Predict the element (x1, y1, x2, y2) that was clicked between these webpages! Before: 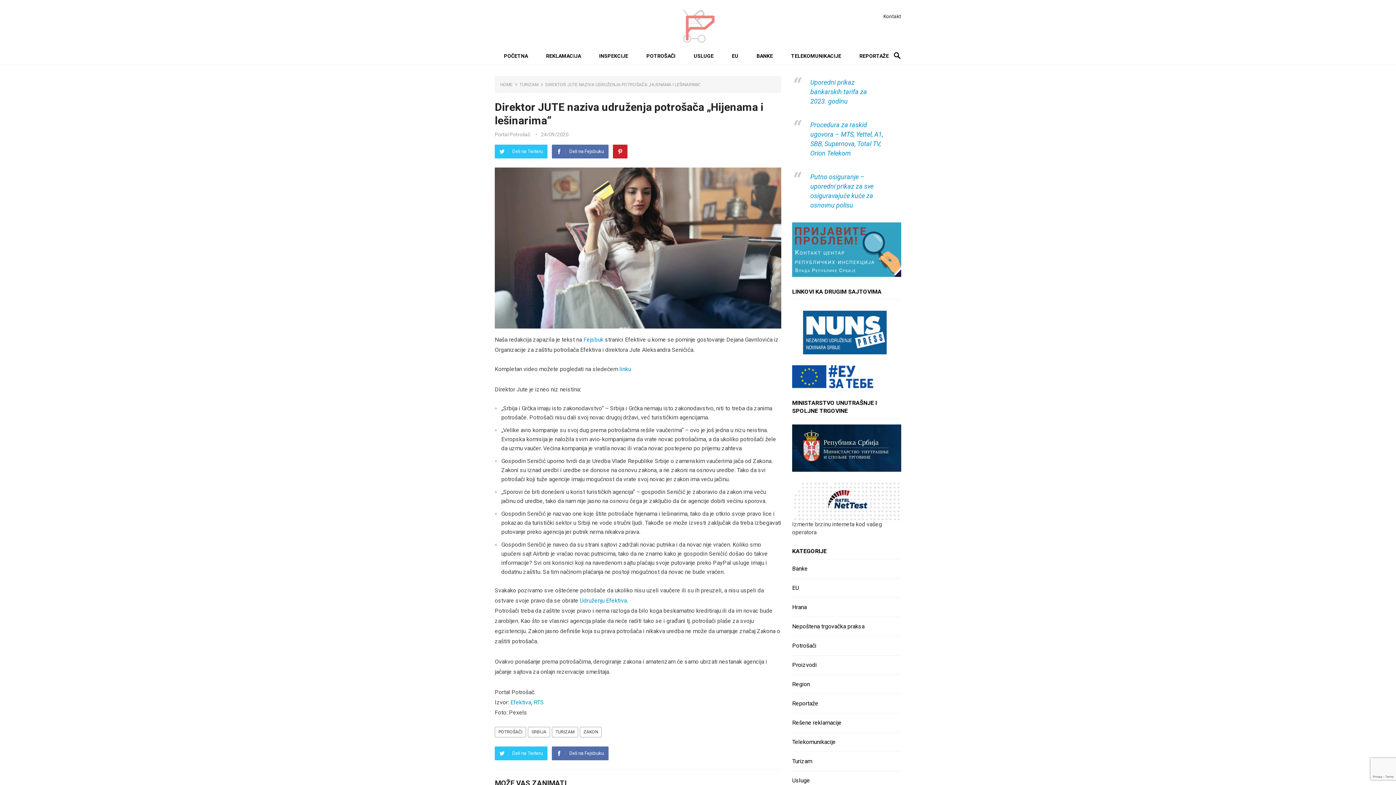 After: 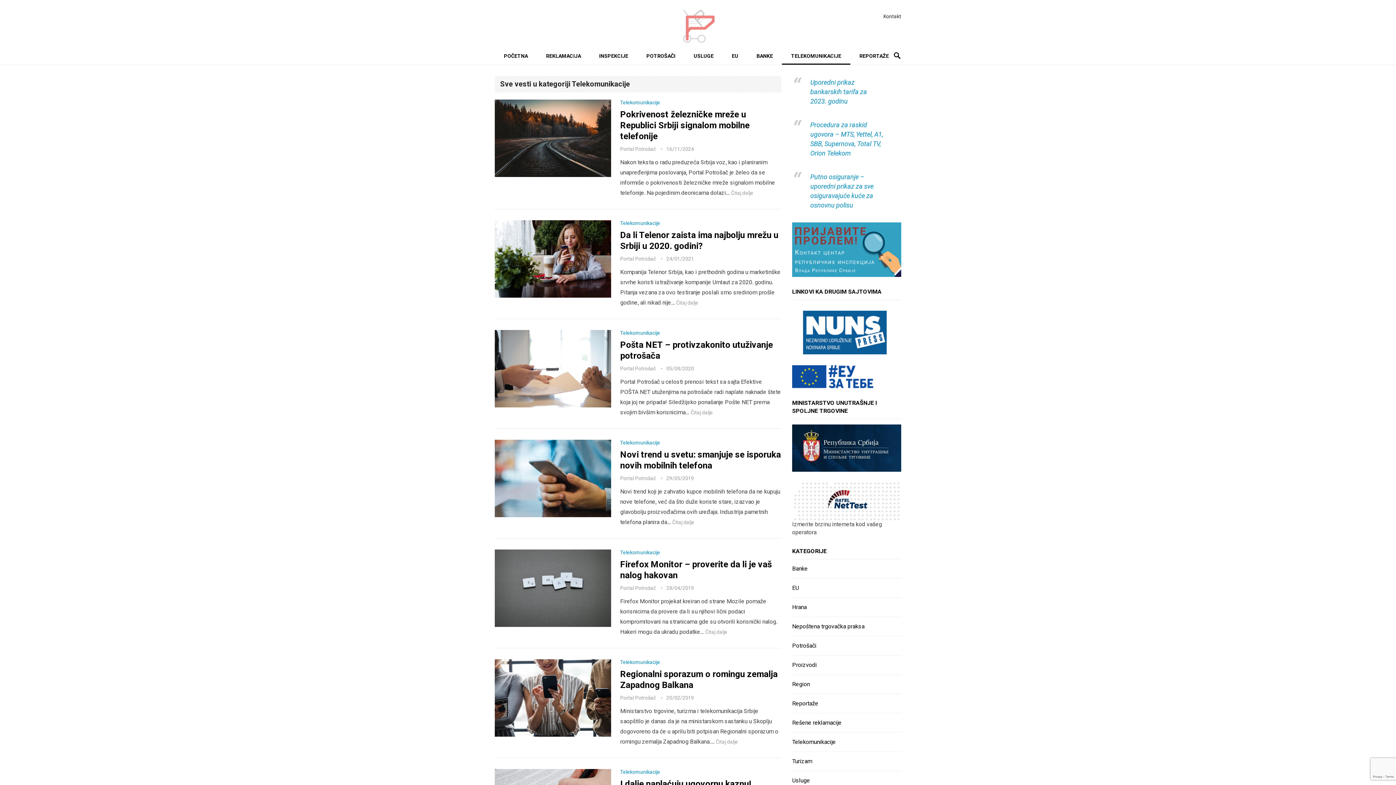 Action: label: TELEKOMUNIKACIJE bbox: (782, 47, 850, 64)